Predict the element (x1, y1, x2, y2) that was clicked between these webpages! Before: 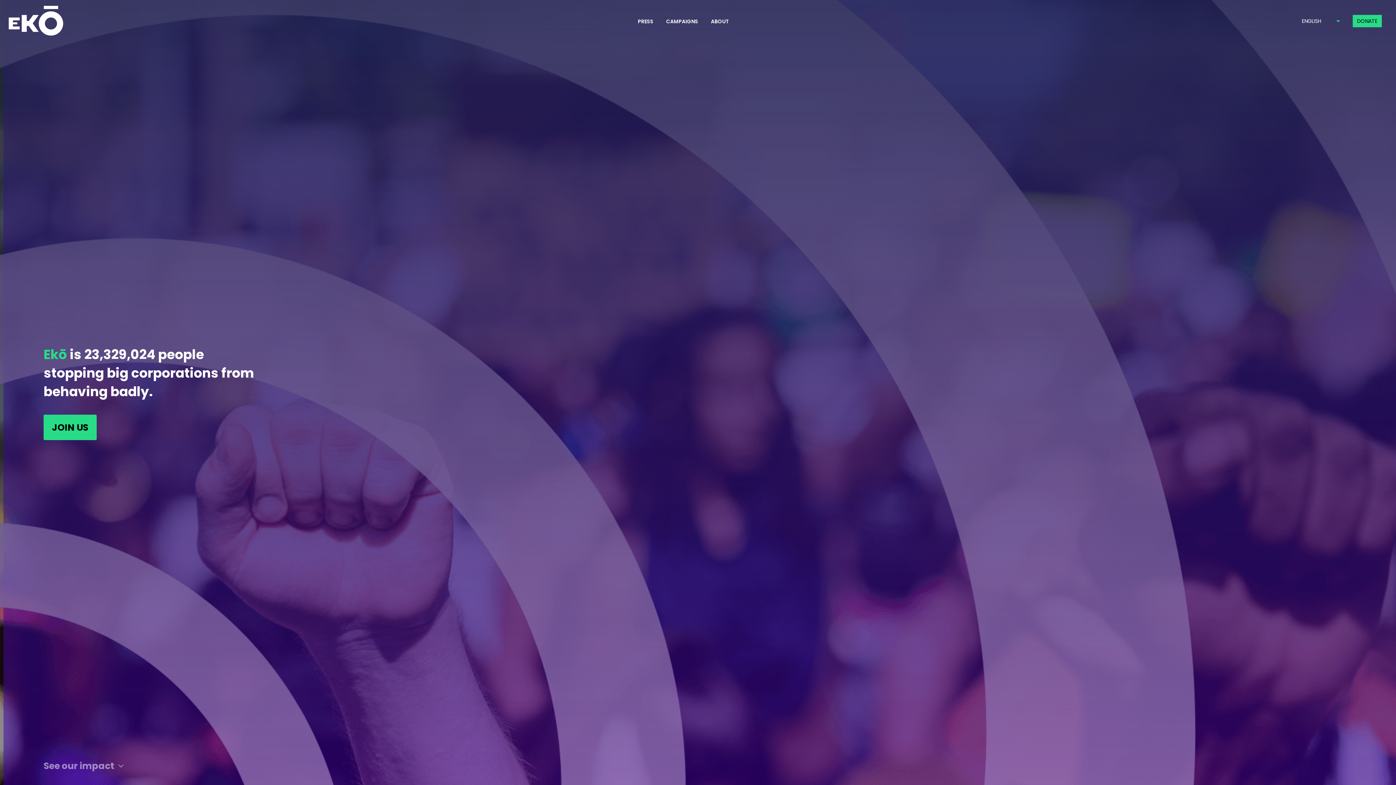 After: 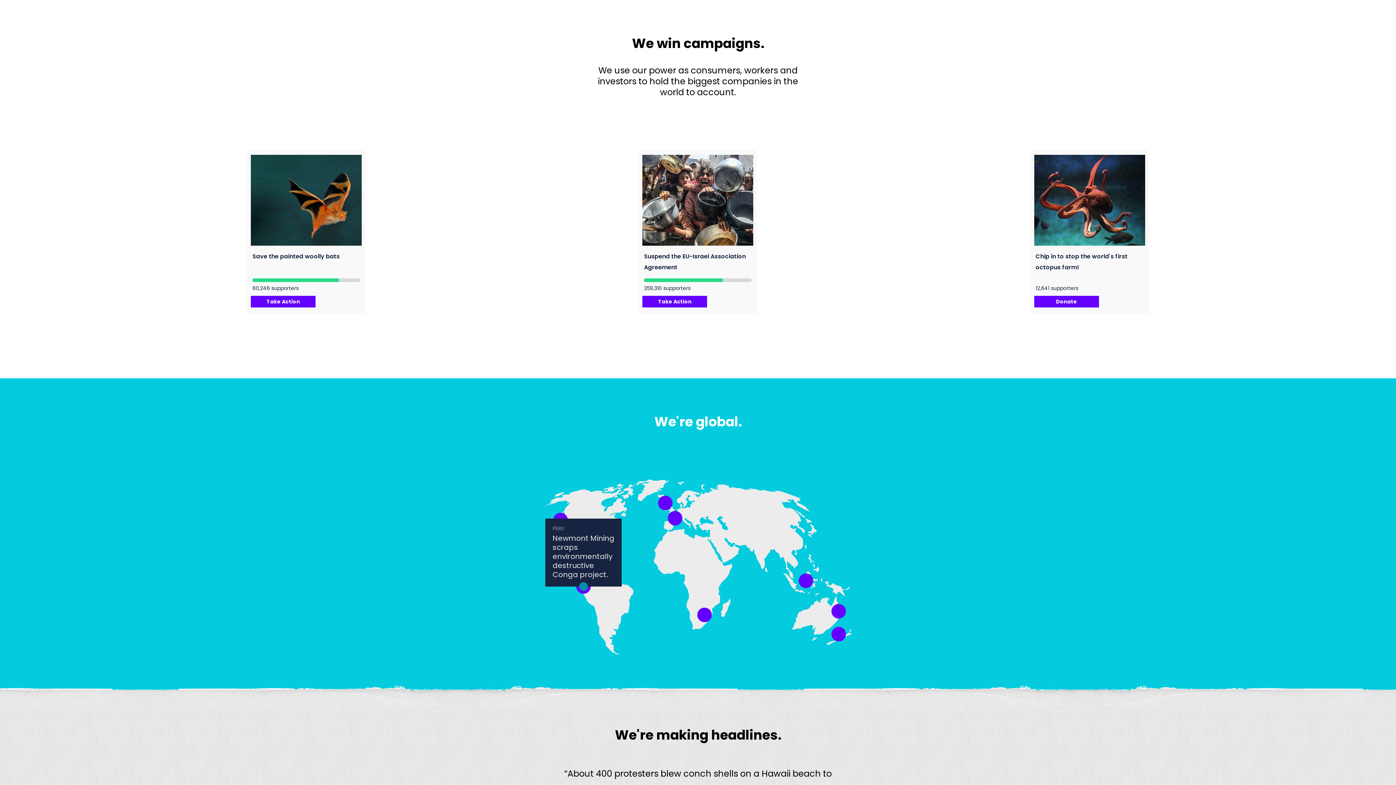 Action: label: See our impact bbox: (43, 760, 124, 772)